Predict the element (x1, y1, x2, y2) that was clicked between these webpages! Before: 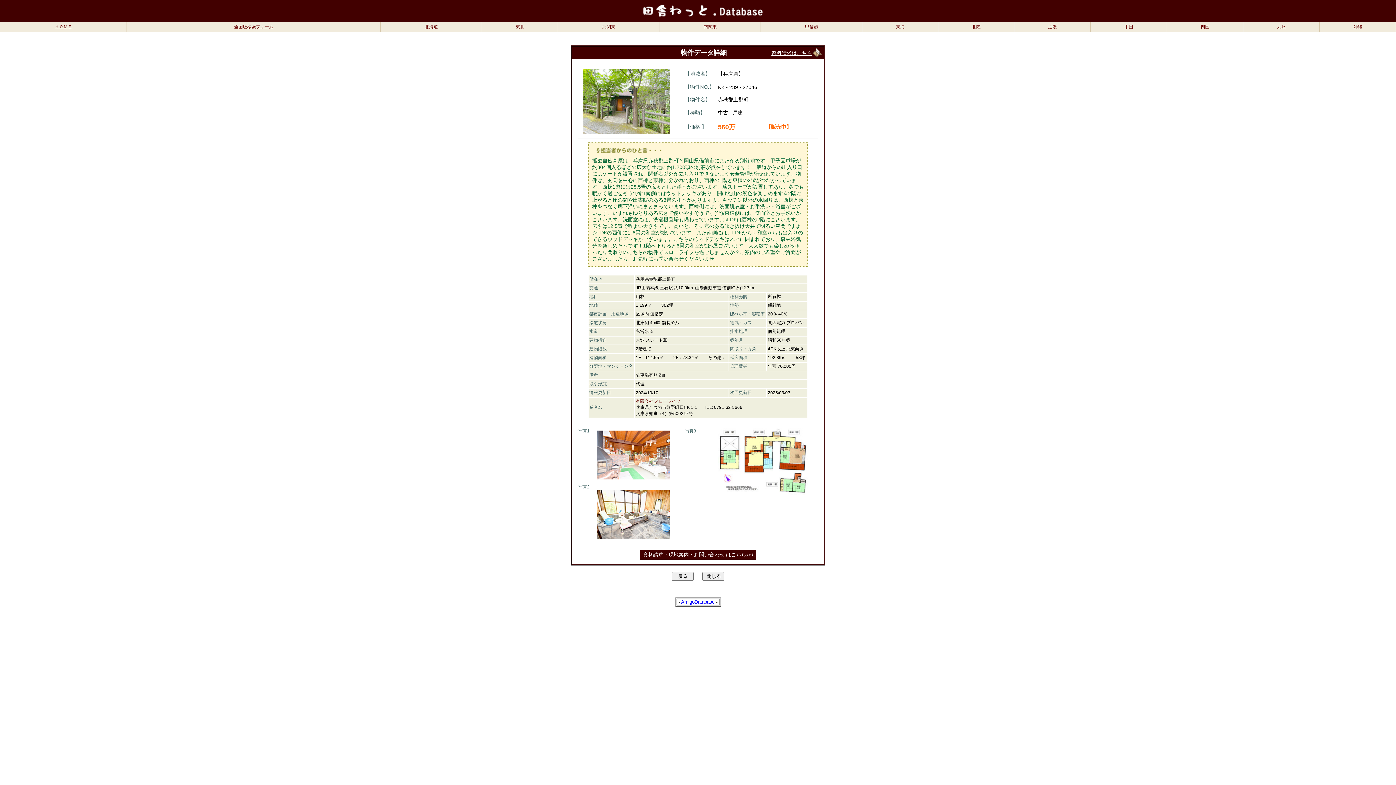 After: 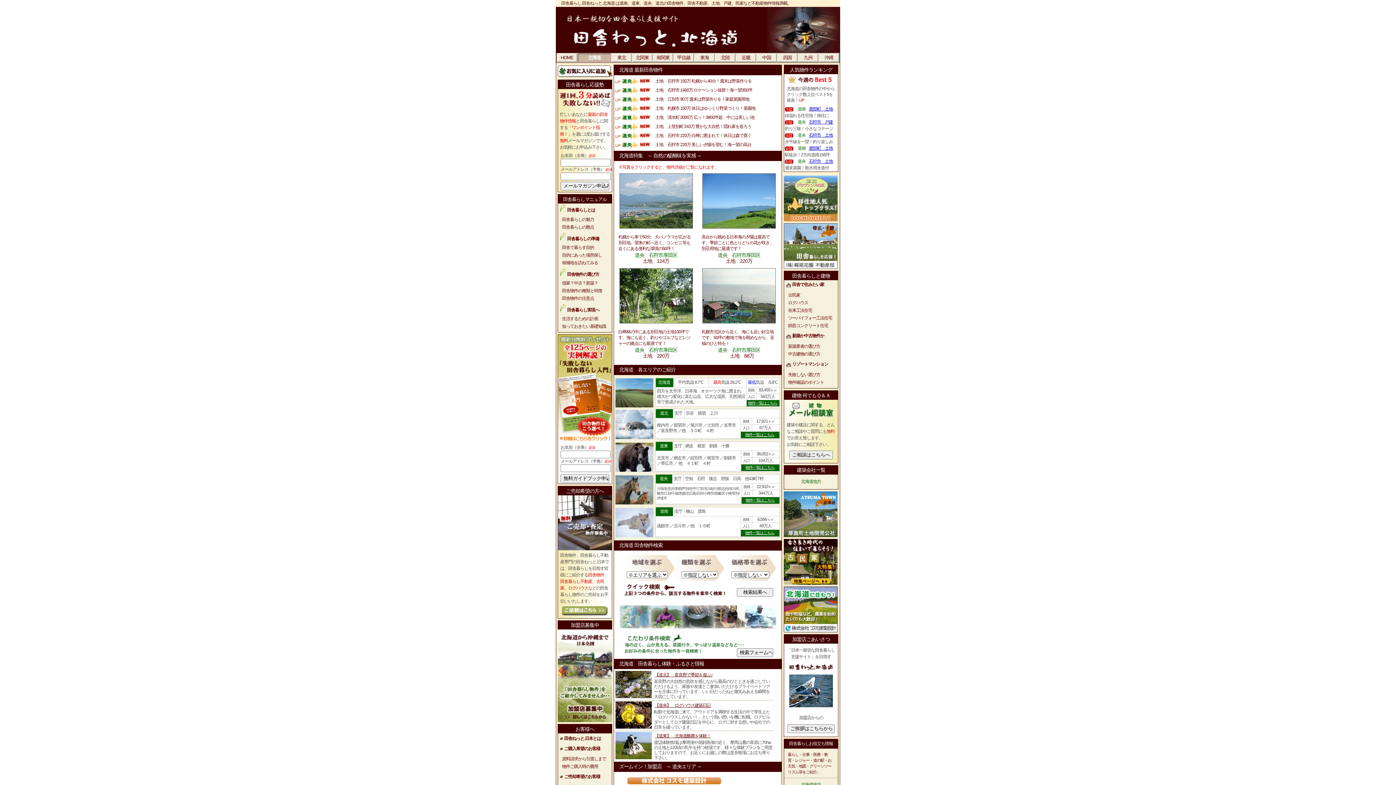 Action: label: 北海道 bbox: (424, 24, 438, 29)